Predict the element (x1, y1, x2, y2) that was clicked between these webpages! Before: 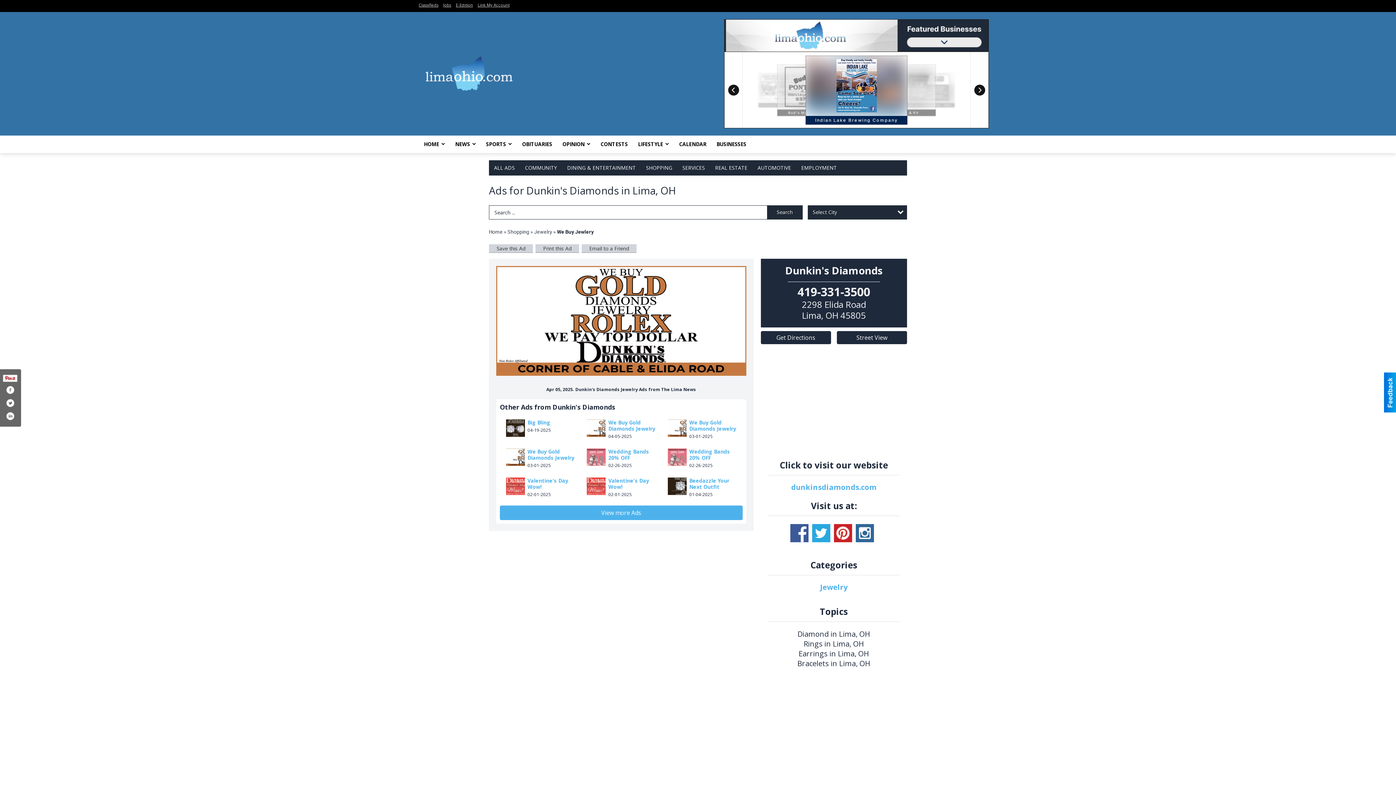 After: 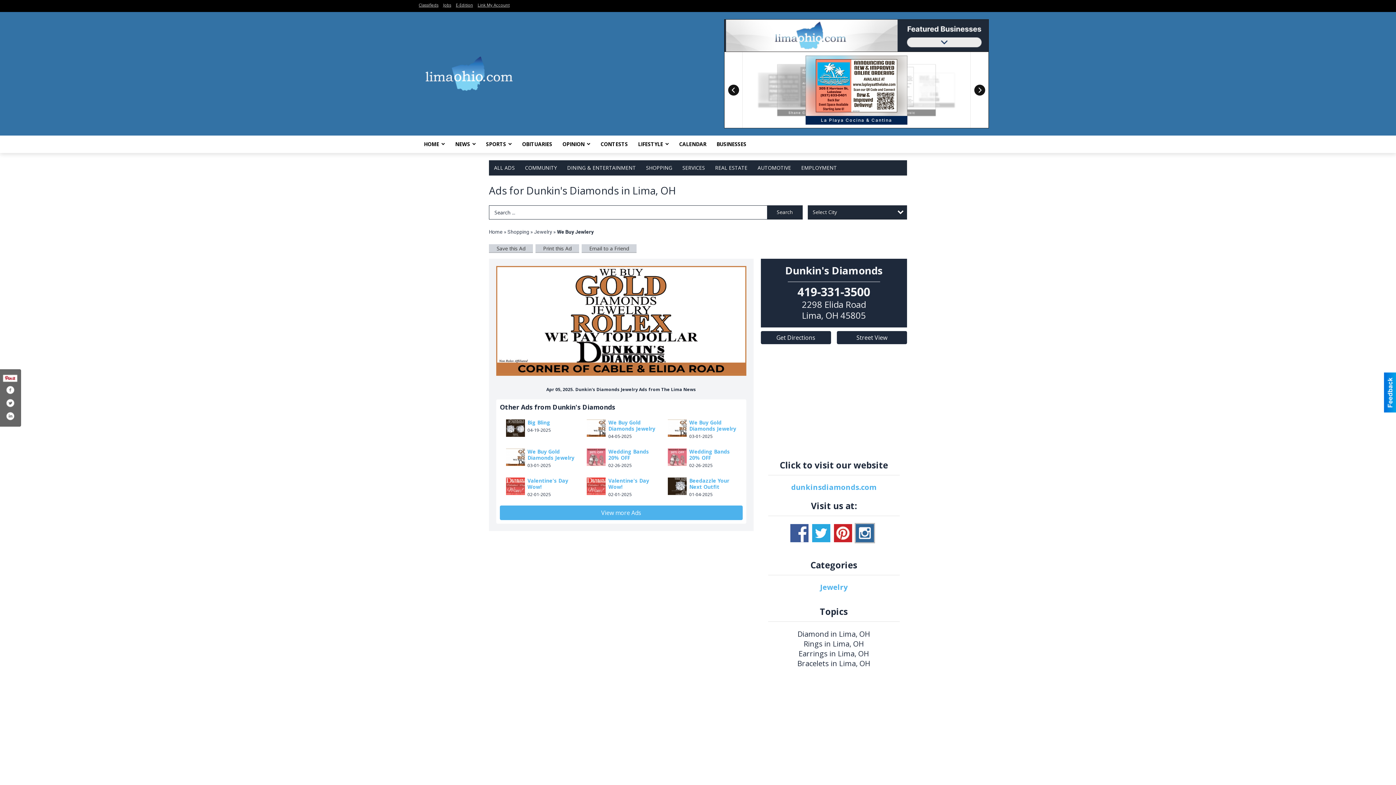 Action: bbox: (855, 524, 874, 542) label: www.instagram.com/dunkinsdiamonds/